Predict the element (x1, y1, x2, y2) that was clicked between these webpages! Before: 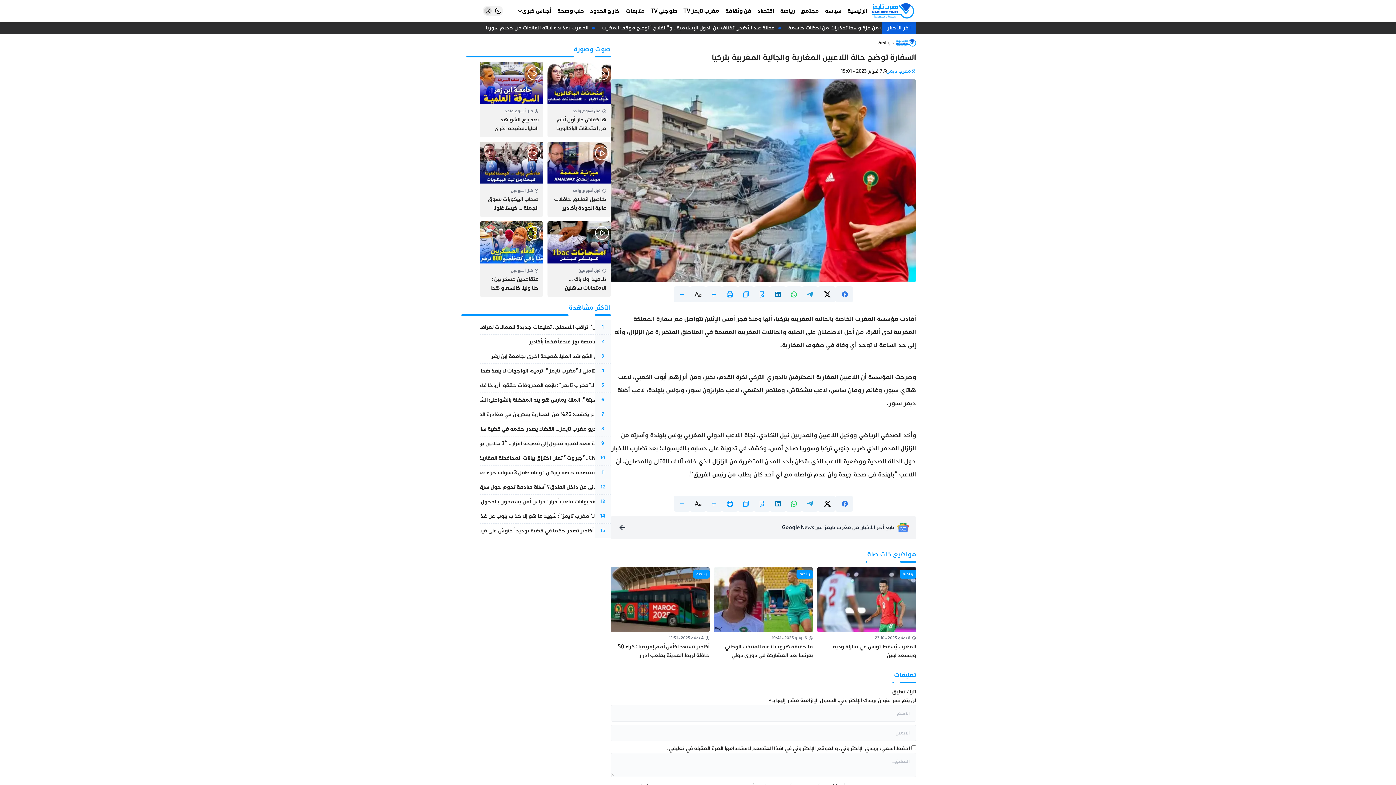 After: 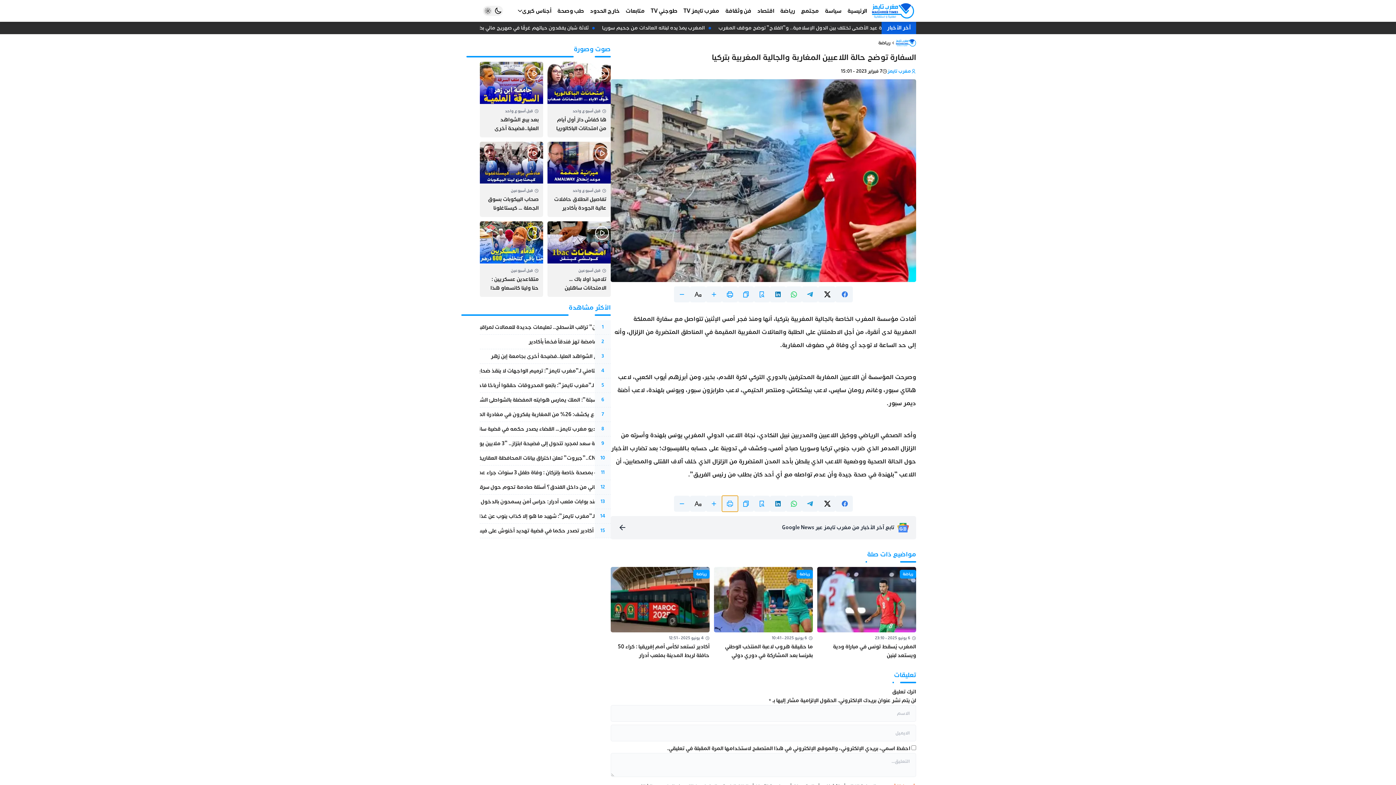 Action: bbox: (722, 495, 738, 511)